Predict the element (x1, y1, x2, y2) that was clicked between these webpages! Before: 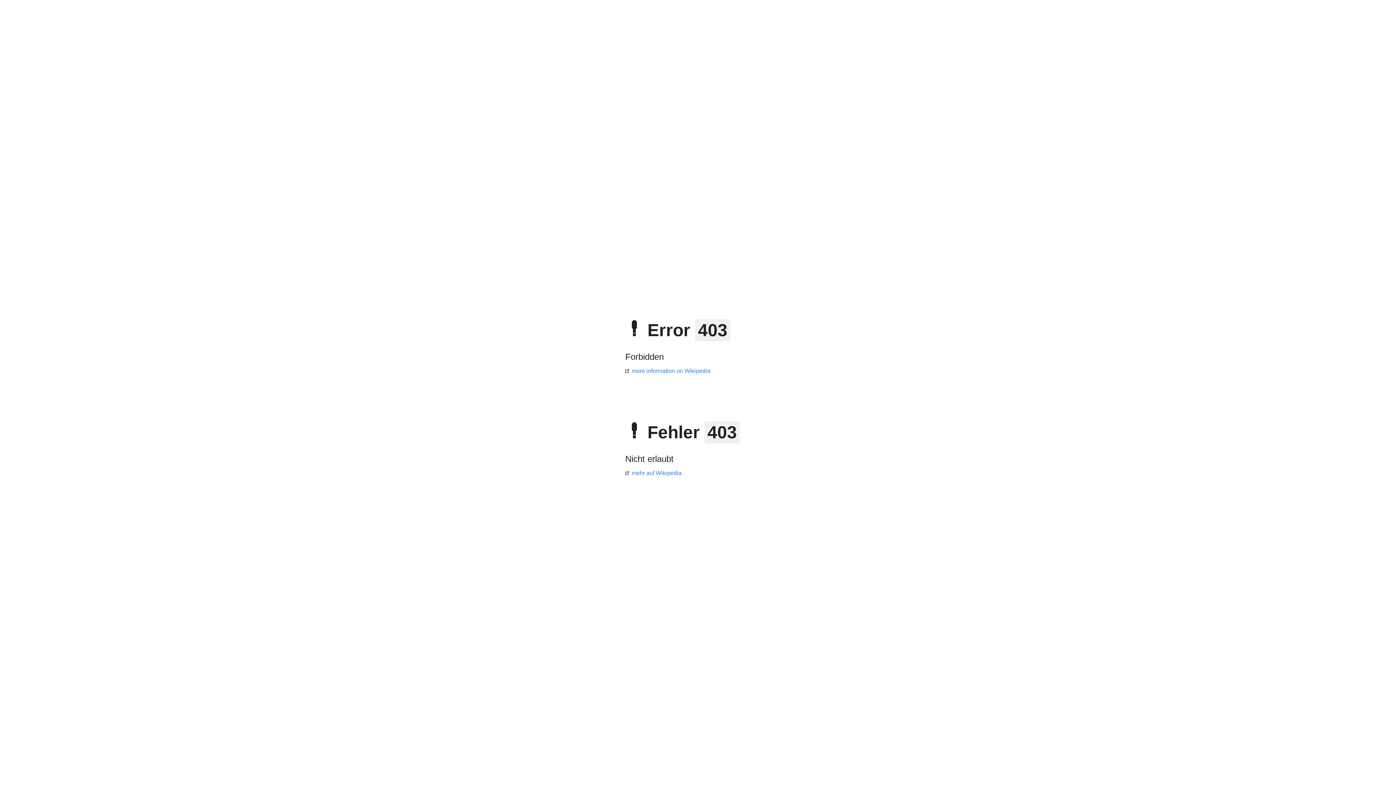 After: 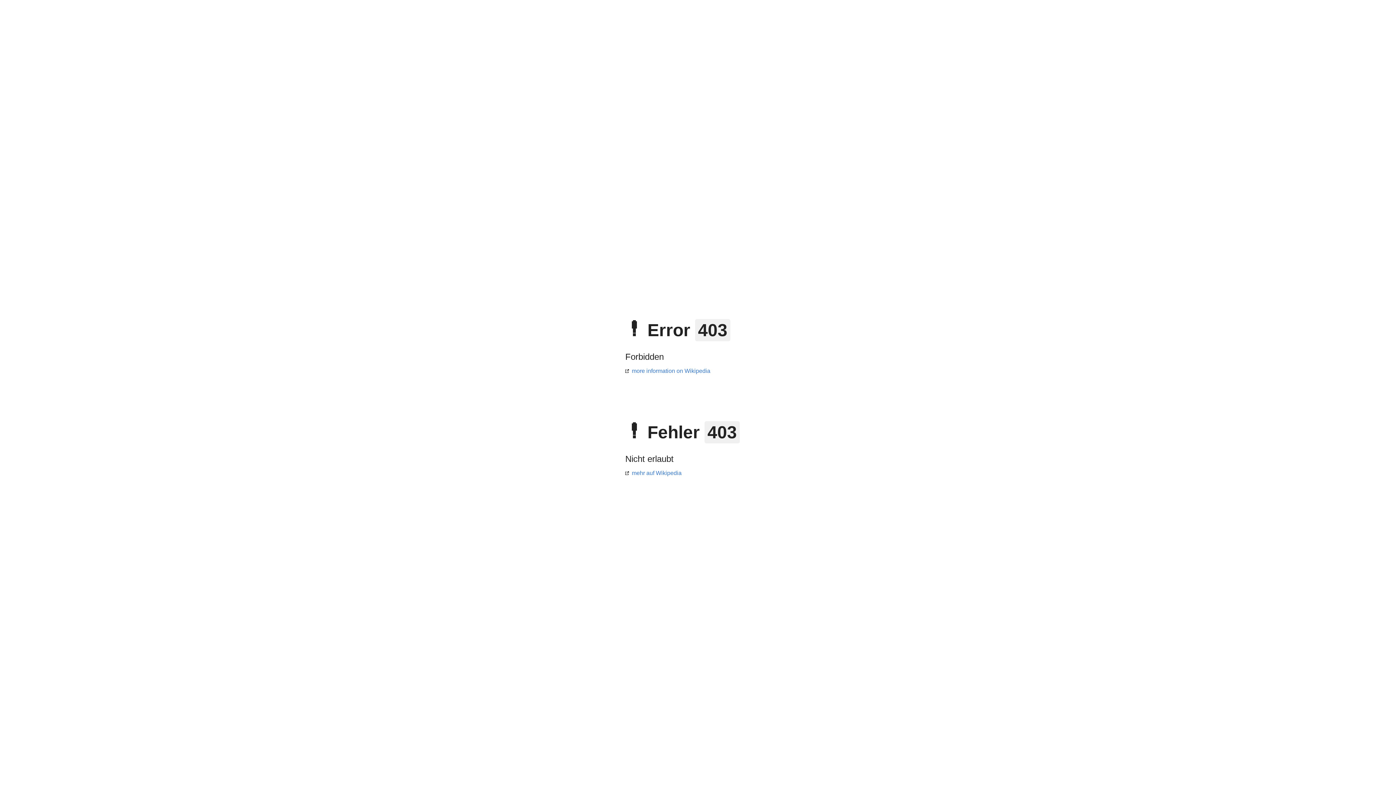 Action: bbox: (625, 470, 681, 476) label: mehr auf Wikipedia